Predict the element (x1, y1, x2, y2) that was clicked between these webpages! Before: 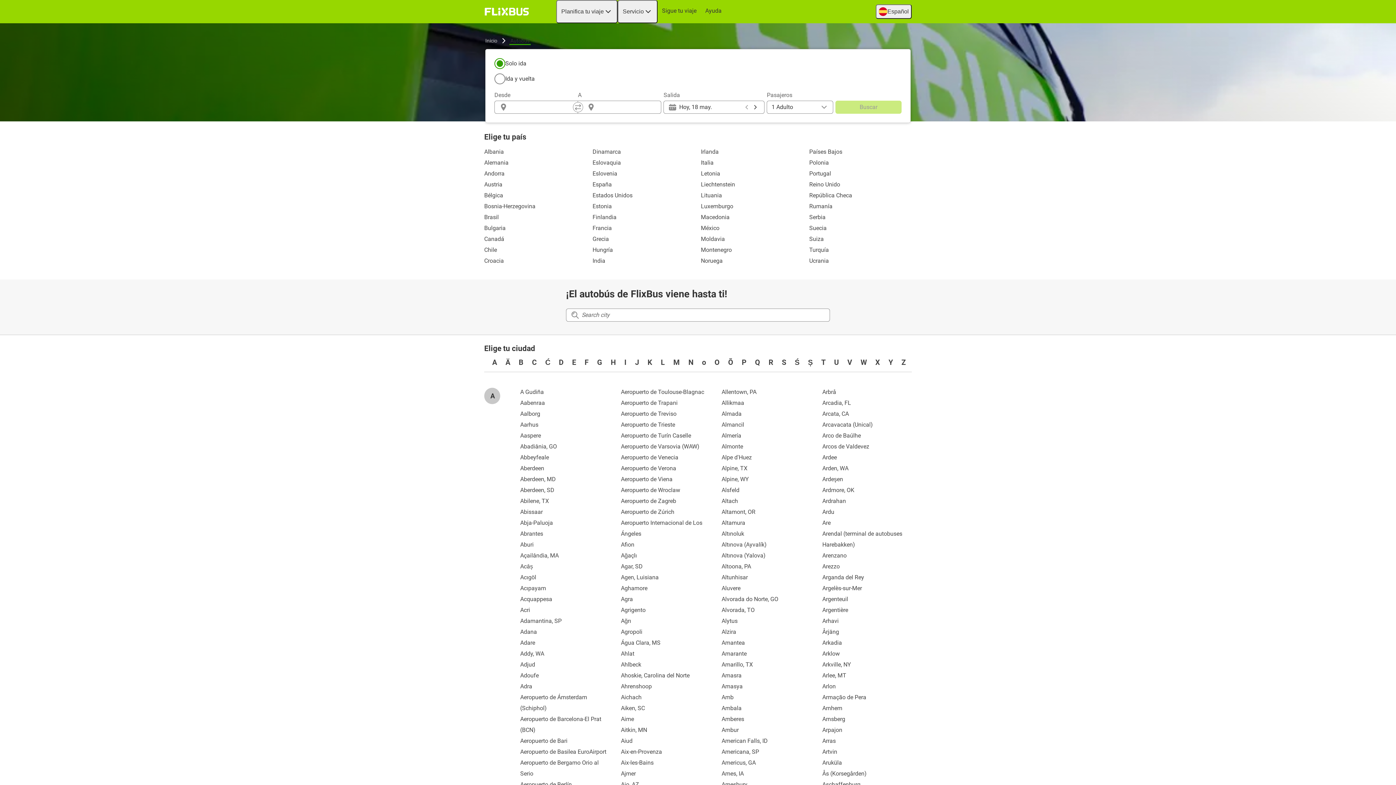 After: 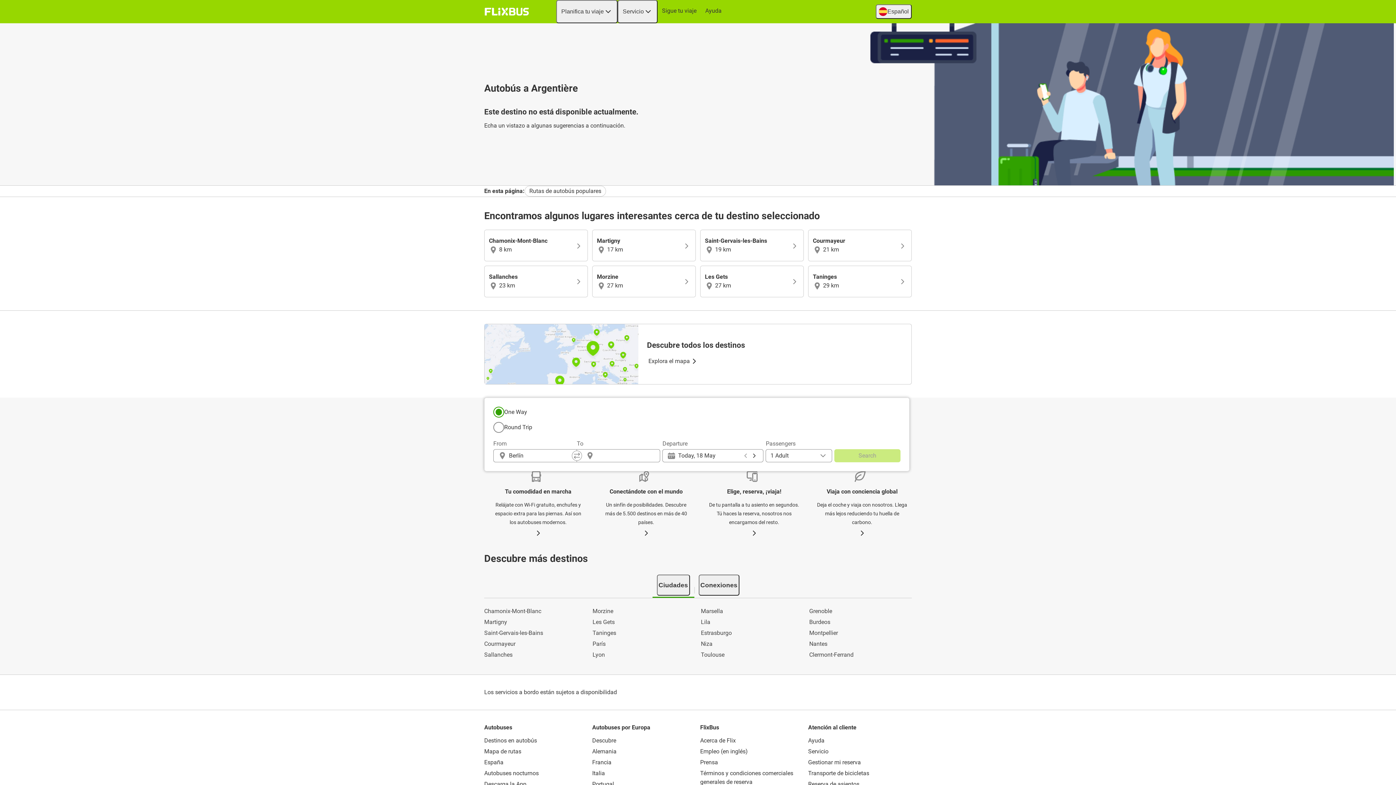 Action: bbox: (817, 605, 912, 616) label: Argentière